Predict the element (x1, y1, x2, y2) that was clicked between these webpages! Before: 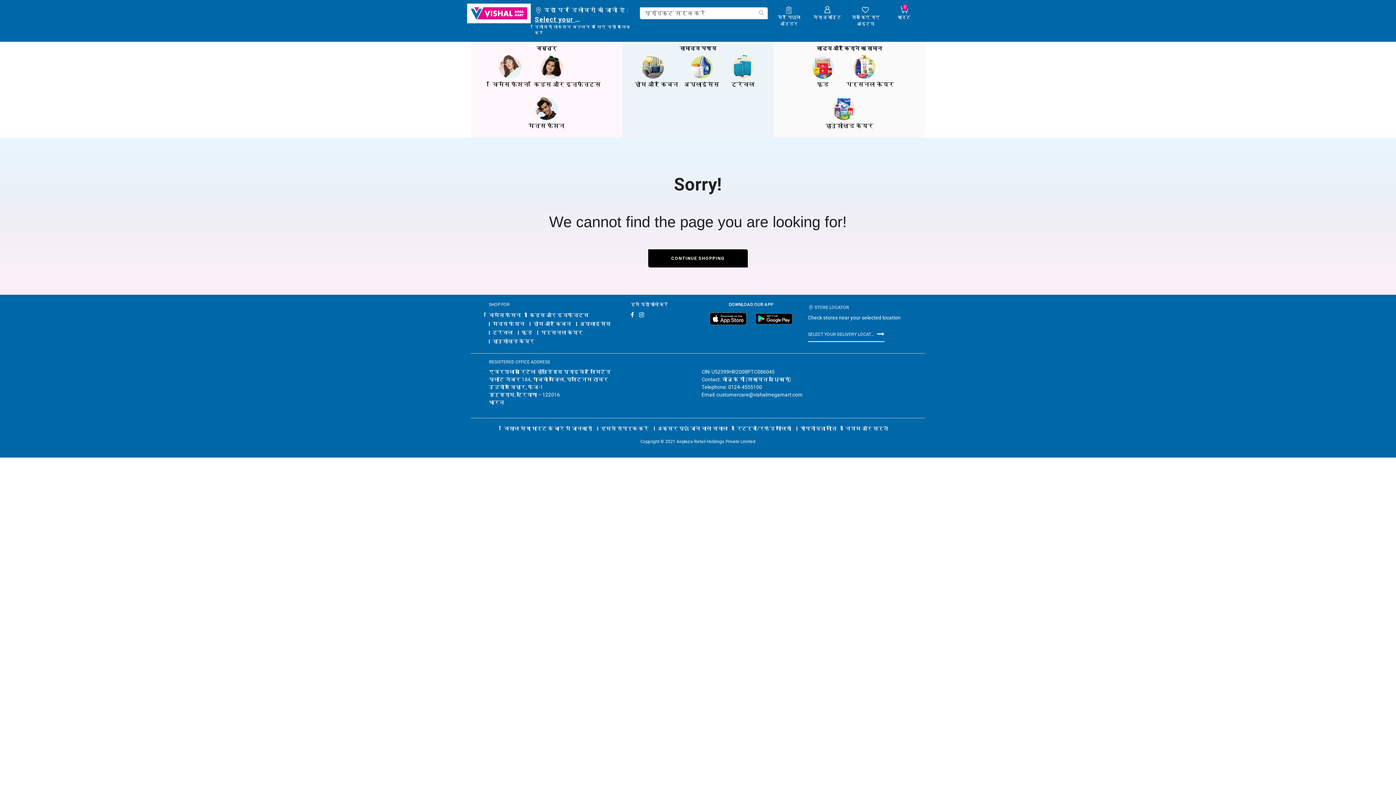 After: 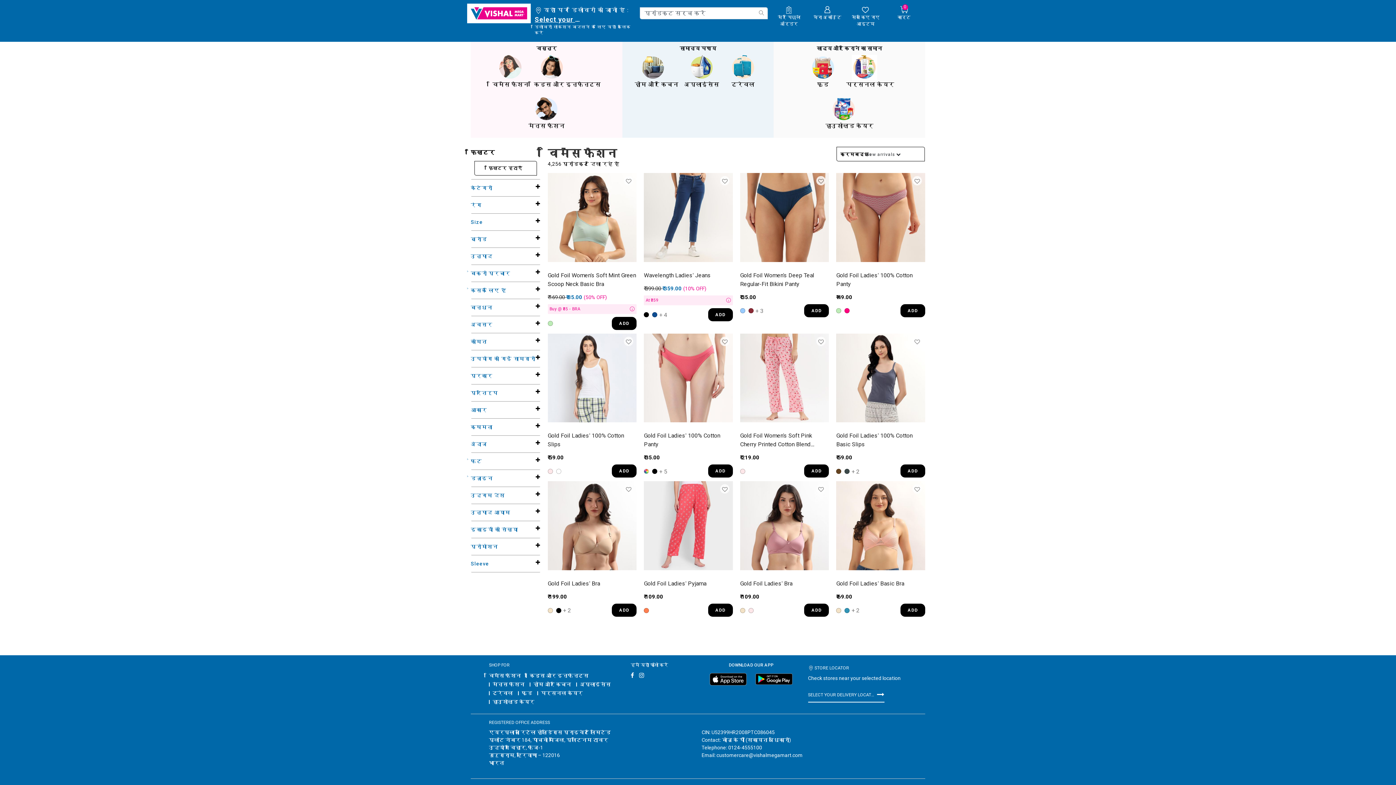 Action: label: विमेंस फैशन bbox: (490, 54, 530, 89)